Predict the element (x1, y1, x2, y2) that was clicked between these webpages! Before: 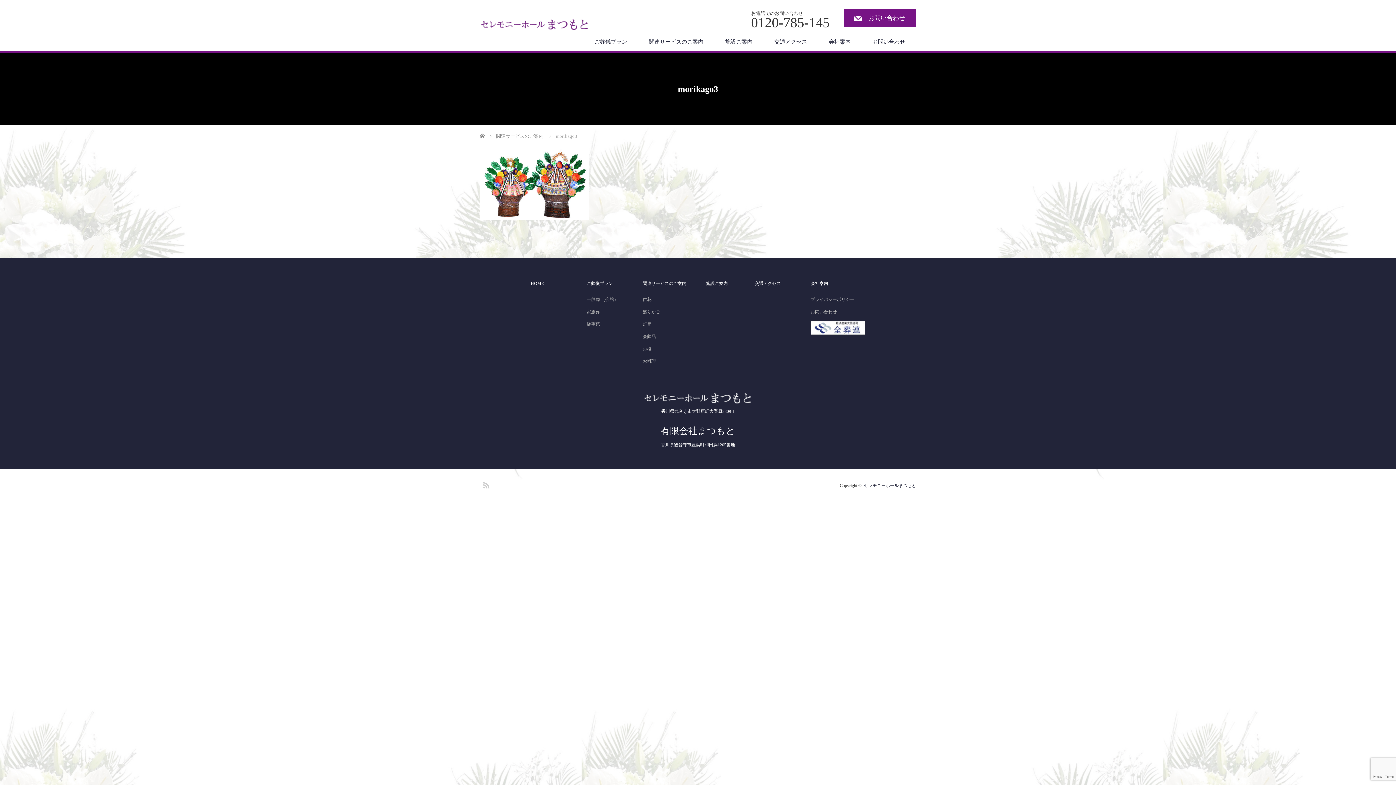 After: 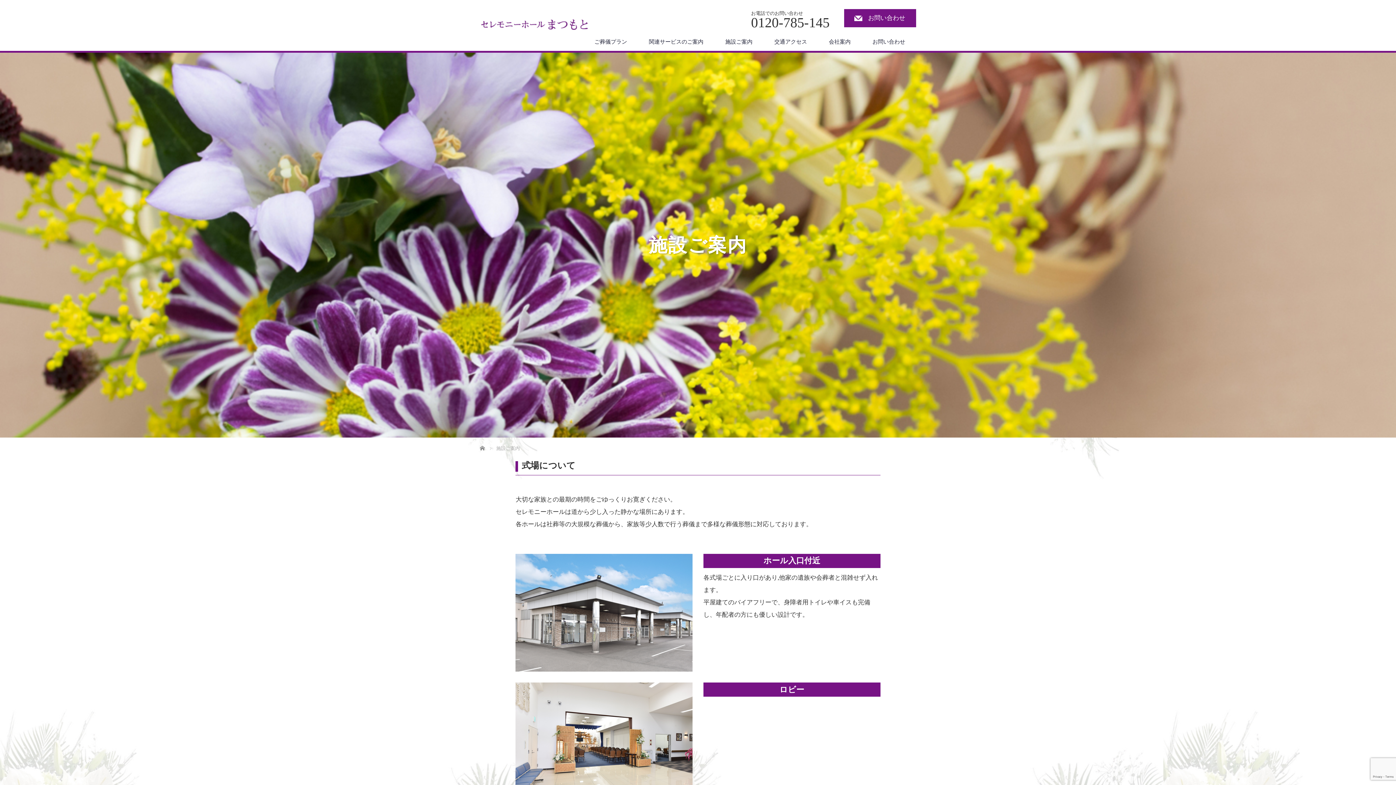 Action: label: 施設ご案内 bbox: (714, 32, 763, 50)